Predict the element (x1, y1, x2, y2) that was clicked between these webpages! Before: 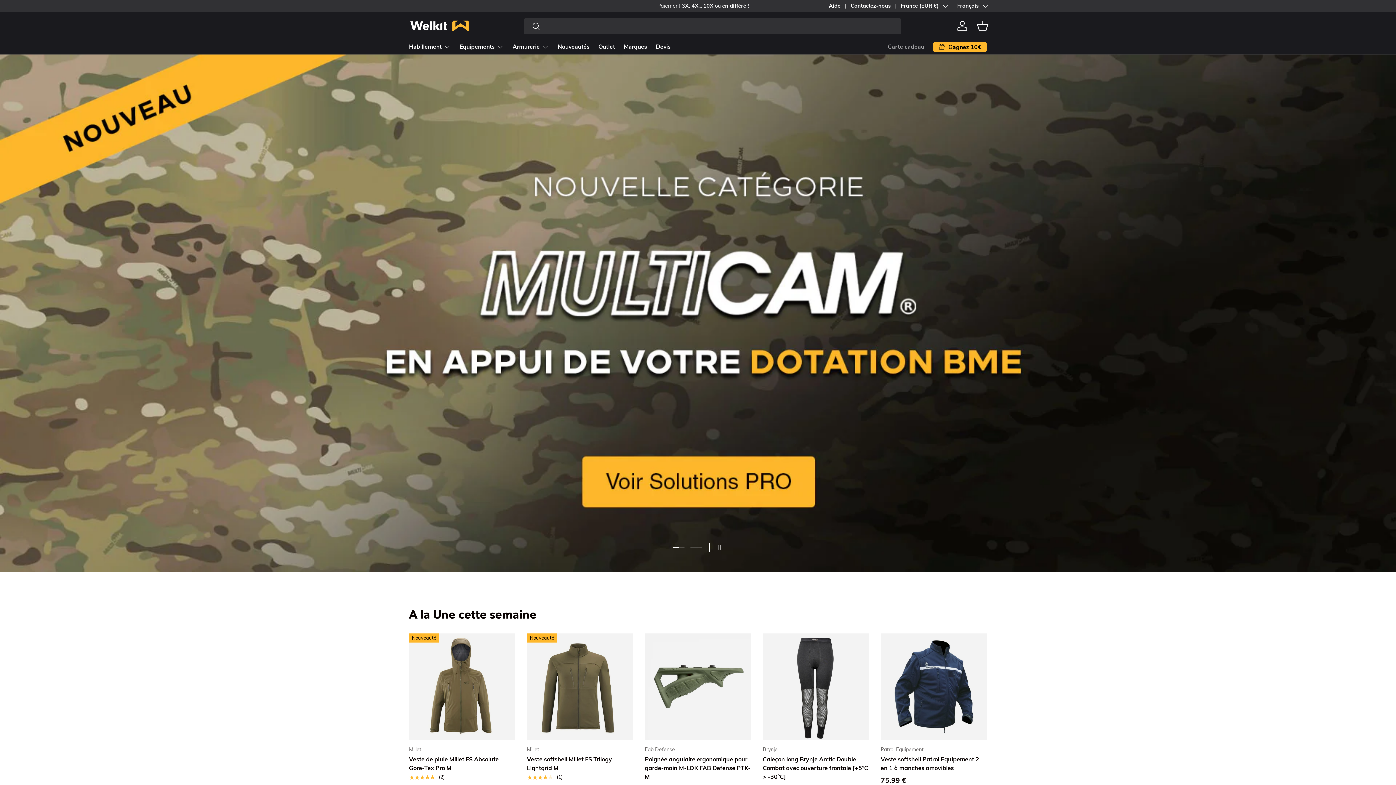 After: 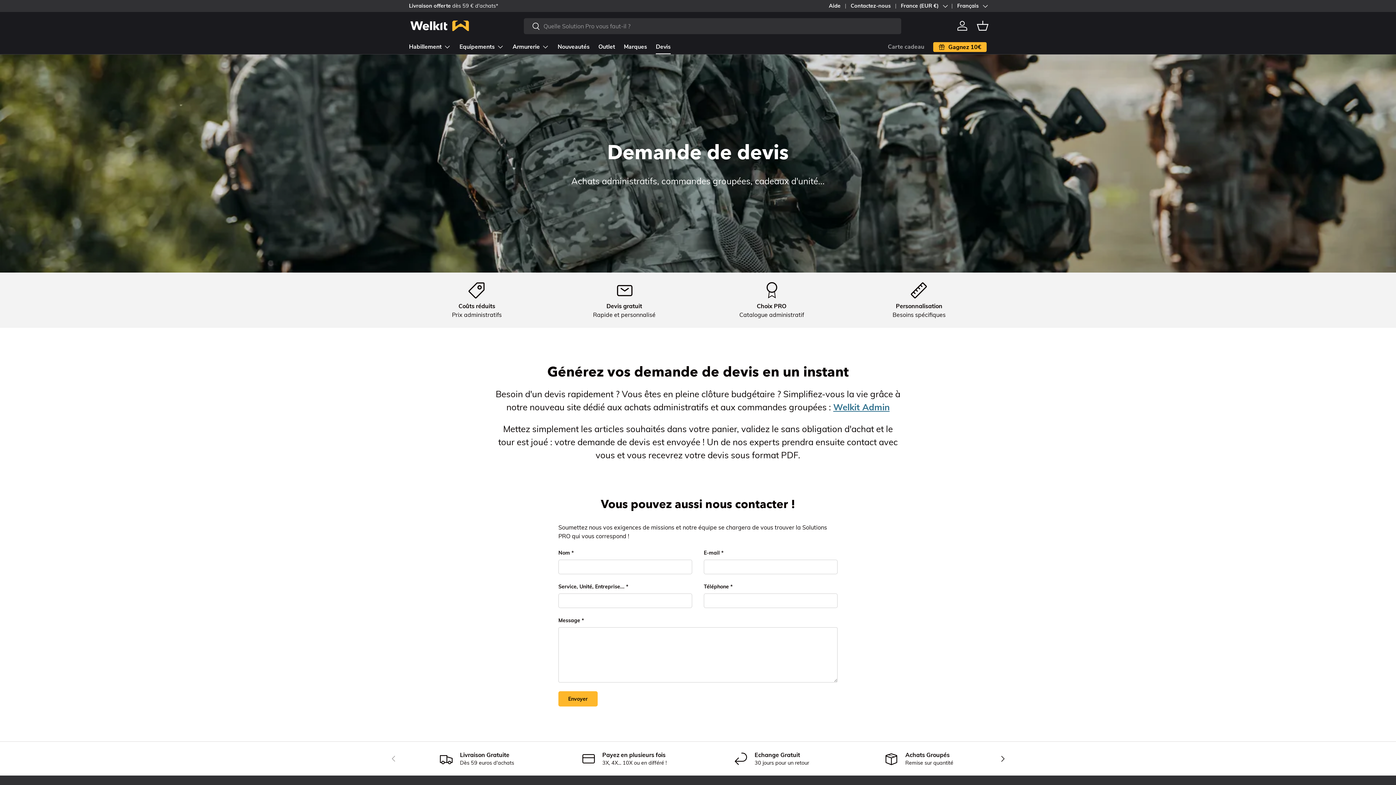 Action: bbox: (656, 40, 670, 54) label: Devis